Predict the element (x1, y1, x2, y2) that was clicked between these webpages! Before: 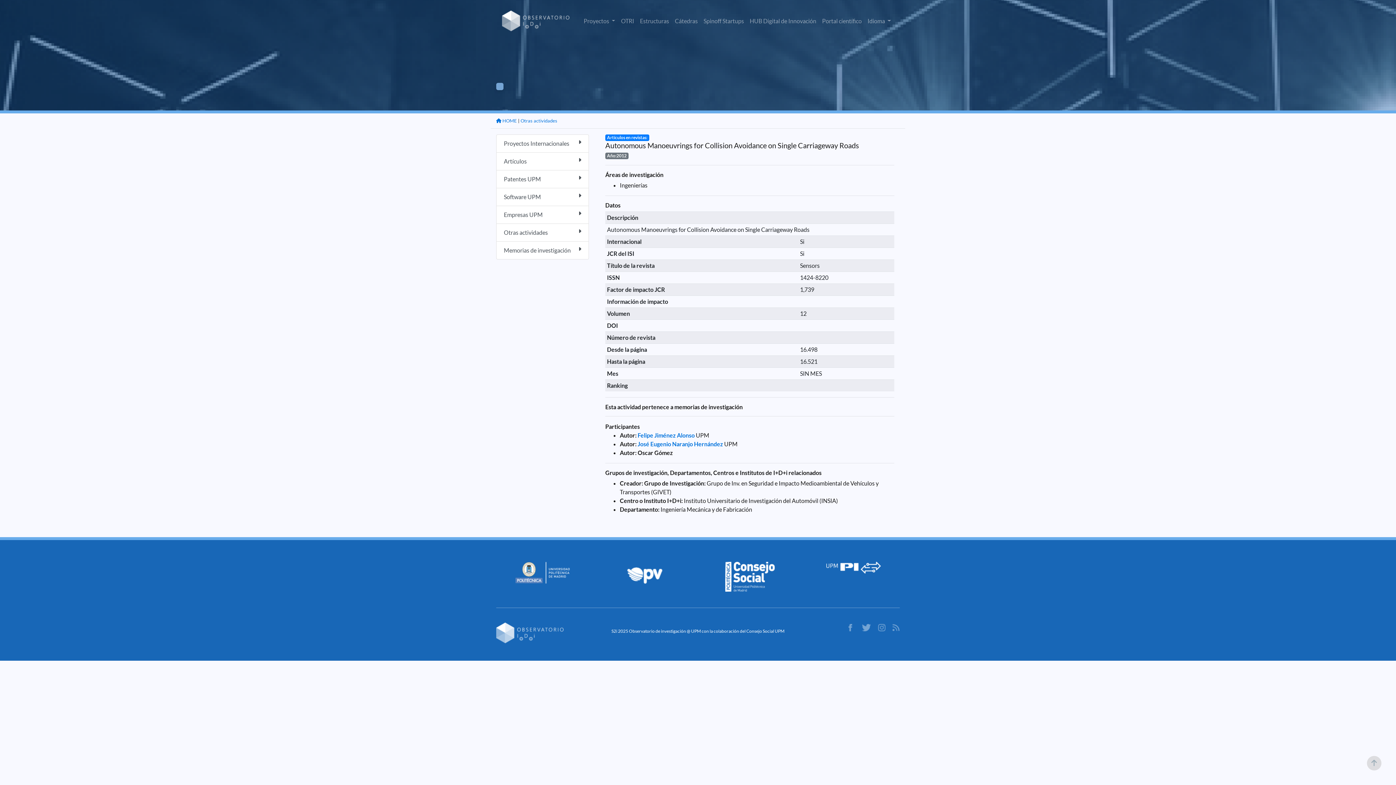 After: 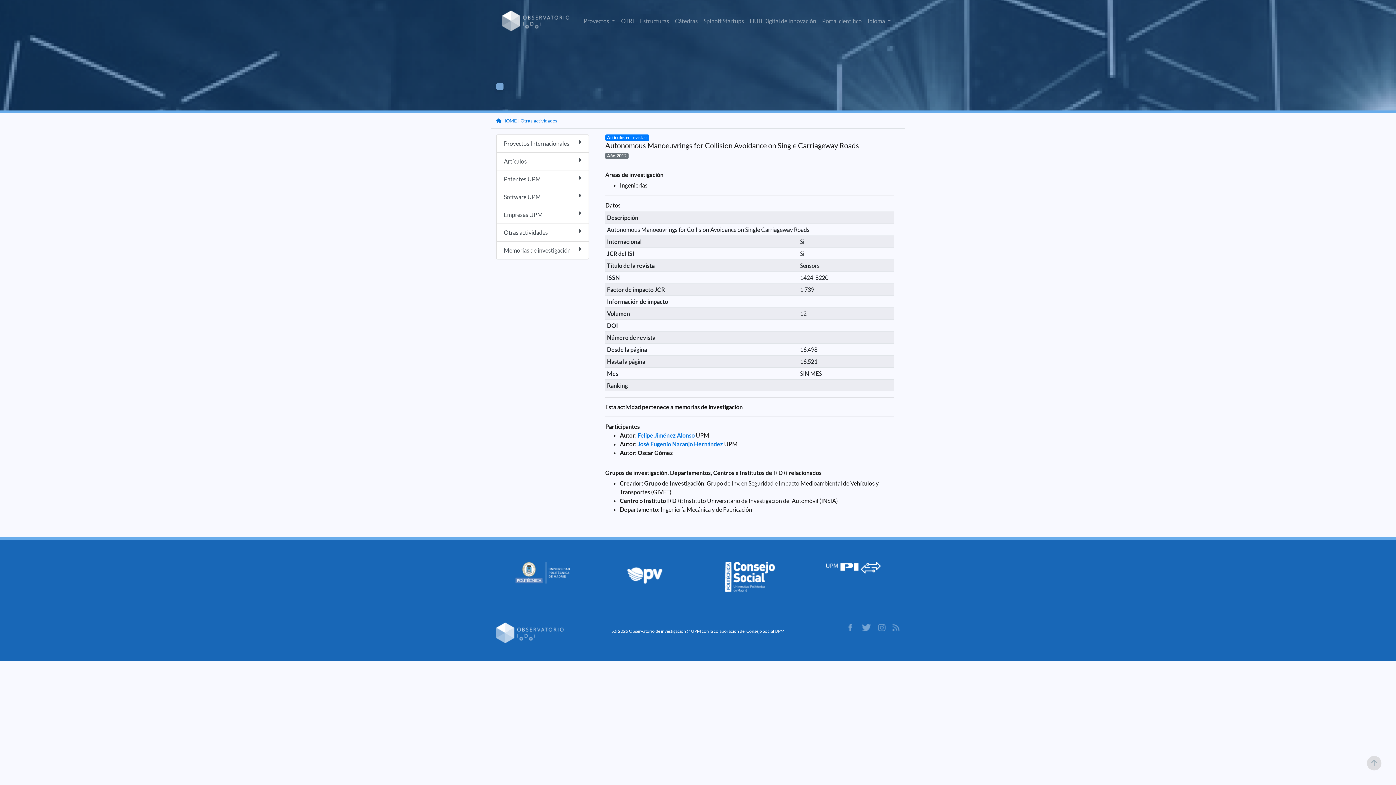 Action: bbox: (725, 572, 774, 579)